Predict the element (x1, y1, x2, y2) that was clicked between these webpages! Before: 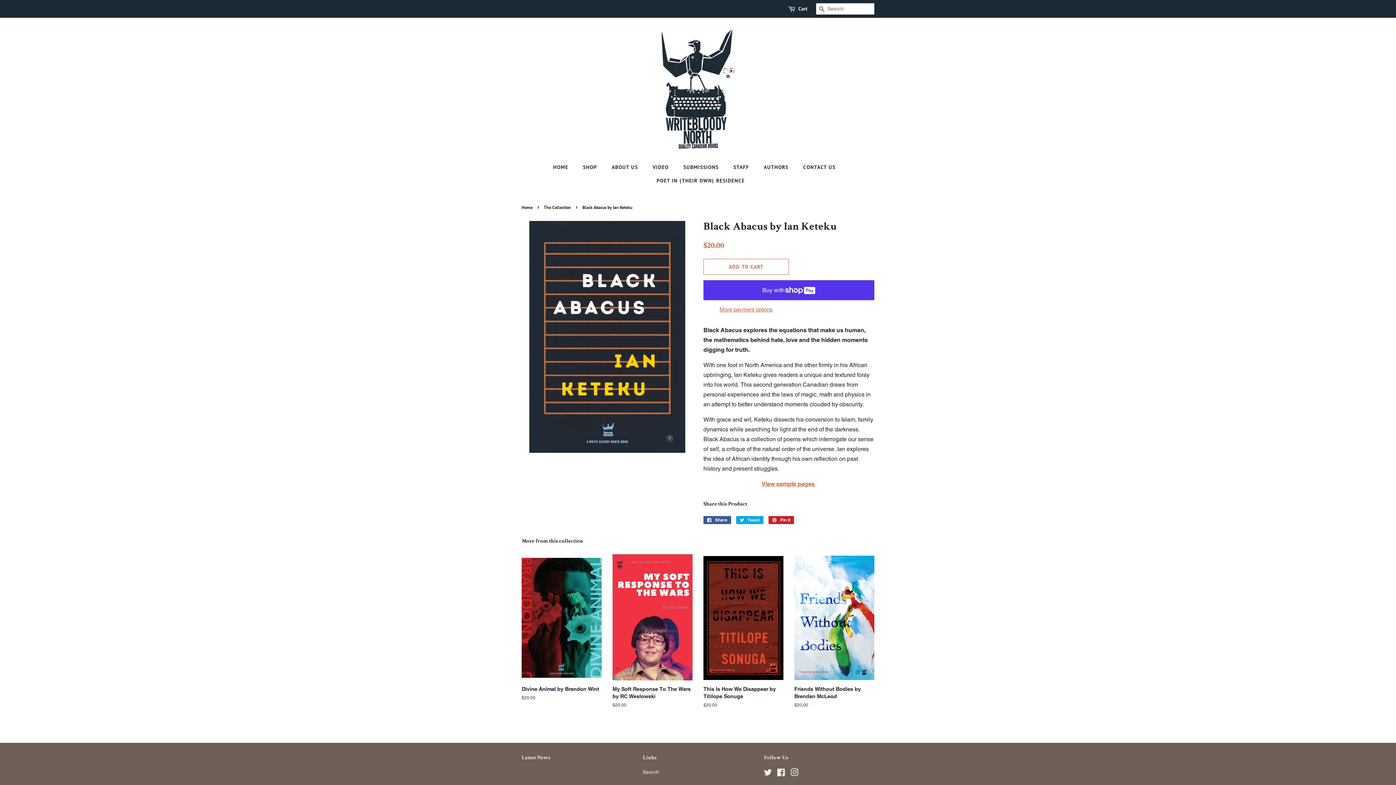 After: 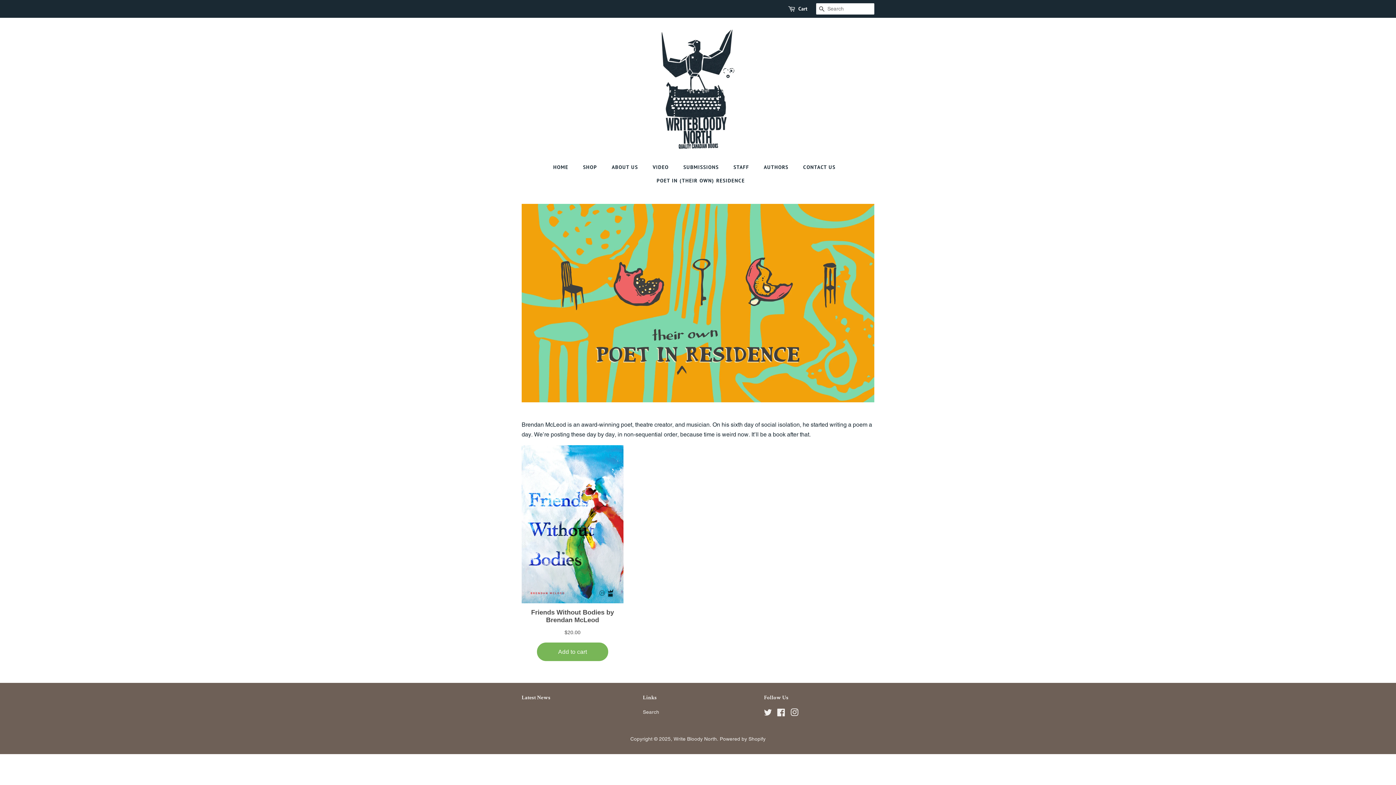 Action: label: Latest News bbox: (521, 755, 550, 760)